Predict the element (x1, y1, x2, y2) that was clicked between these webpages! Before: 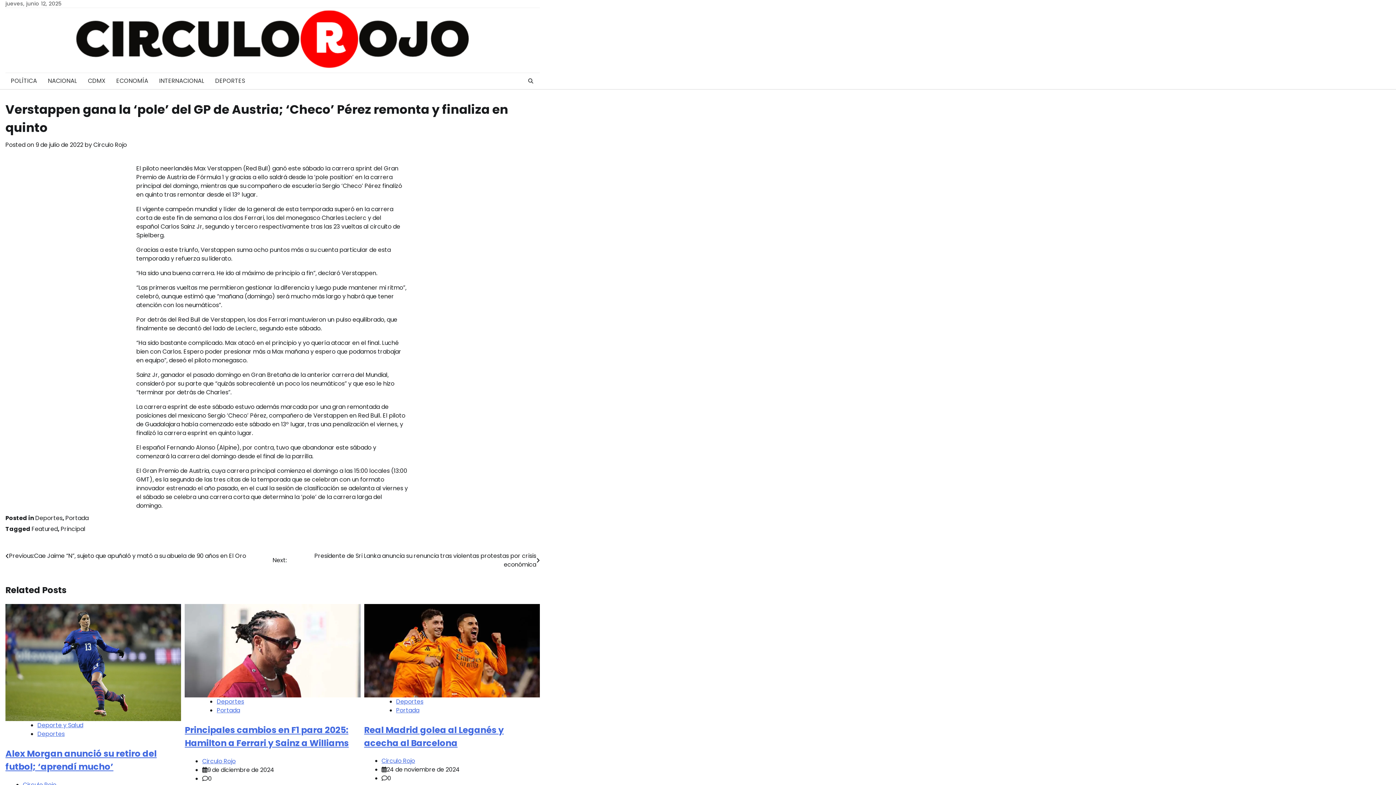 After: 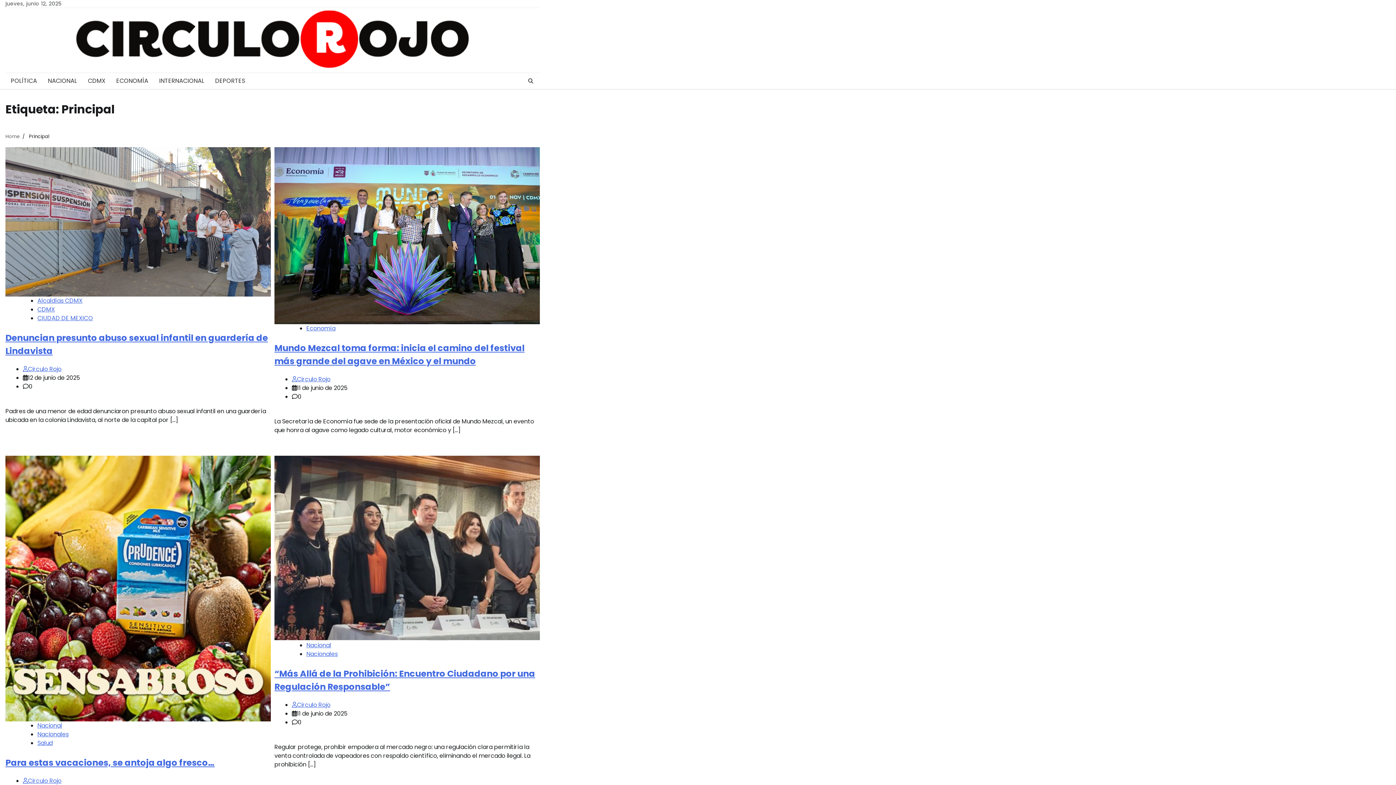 Action: bbox: (60, 525, 85, 533) label: Principal